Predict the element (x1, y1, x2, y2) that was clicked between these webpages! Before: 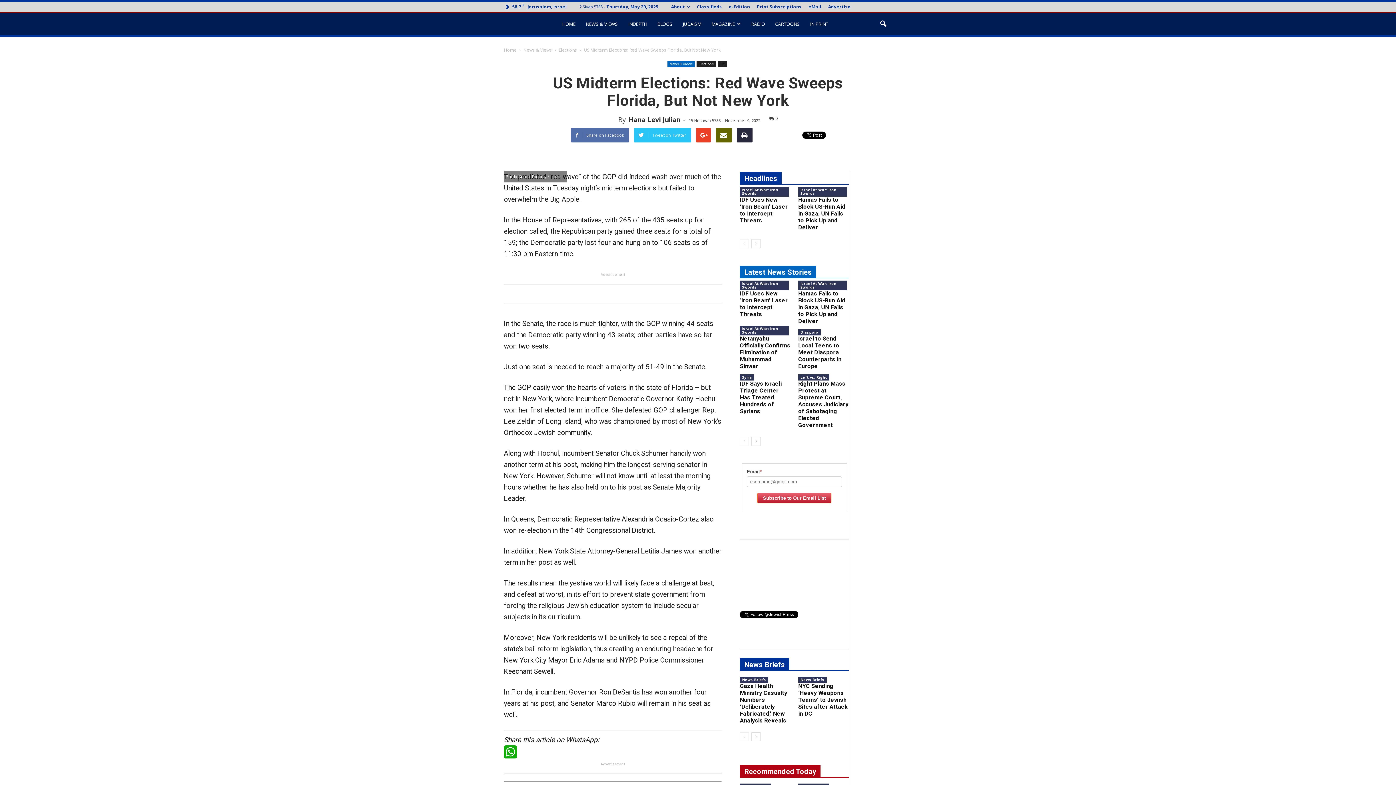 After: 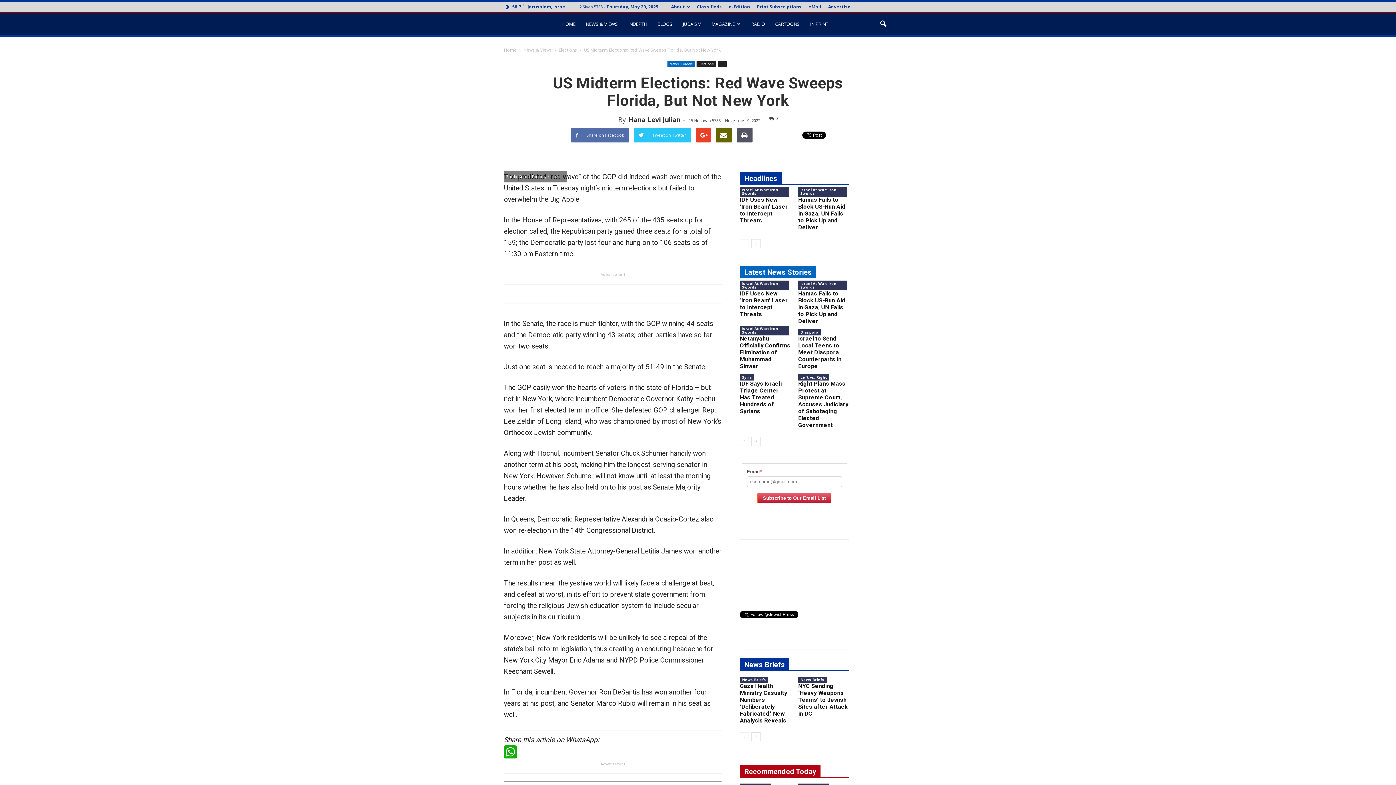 Action: bbox: (736, 128, 752, 142)